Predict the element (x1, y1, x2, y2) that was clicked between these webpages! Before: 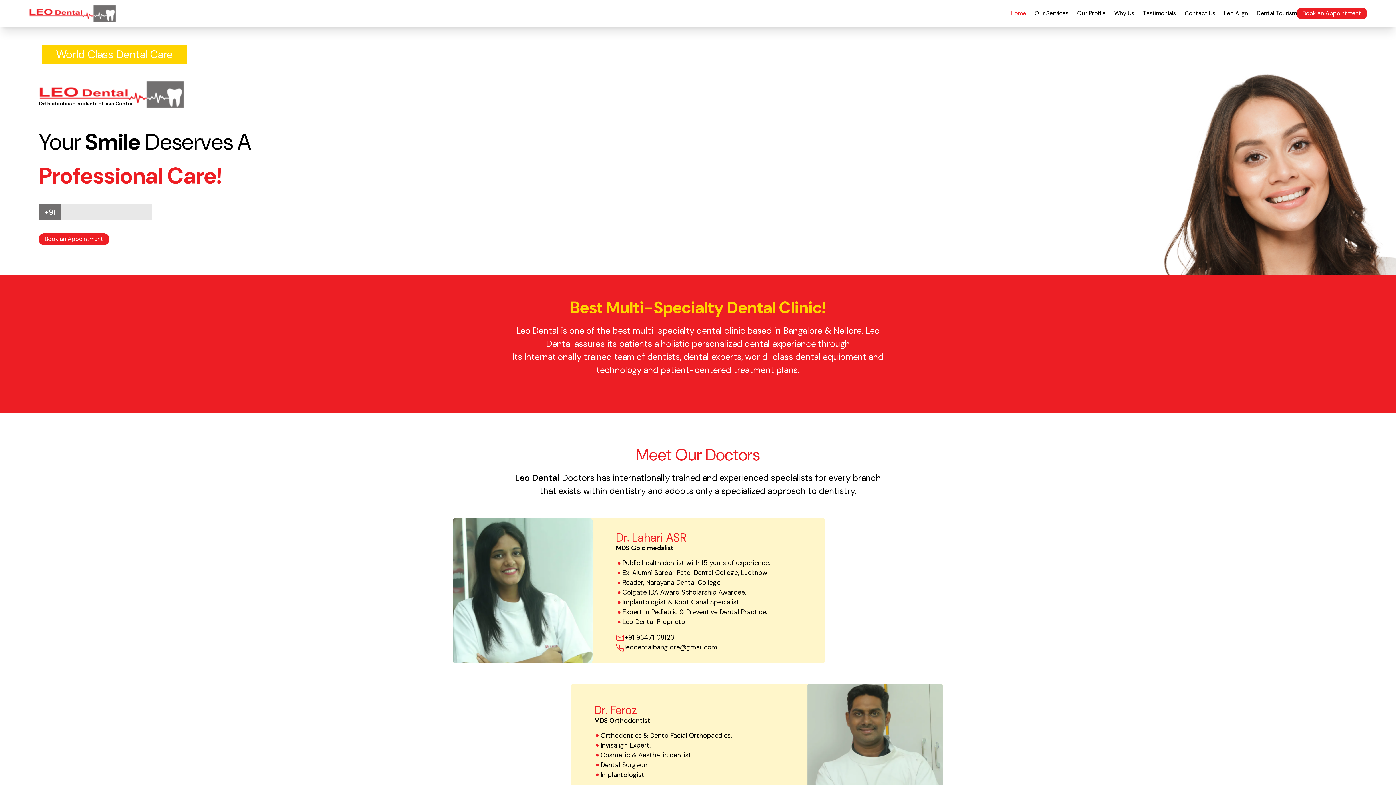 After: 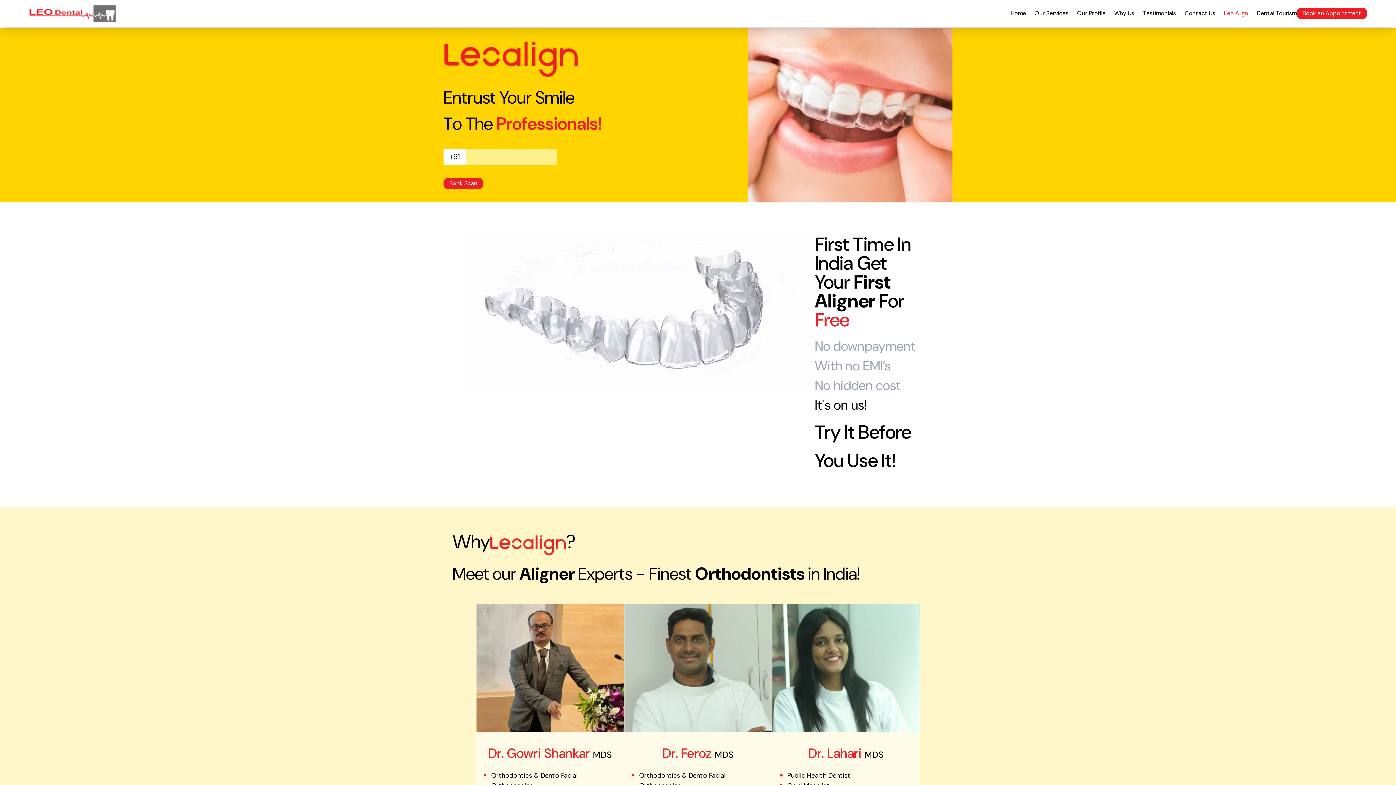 Action: bbox: (1224, 9, 1248, 17) label: Leo Align